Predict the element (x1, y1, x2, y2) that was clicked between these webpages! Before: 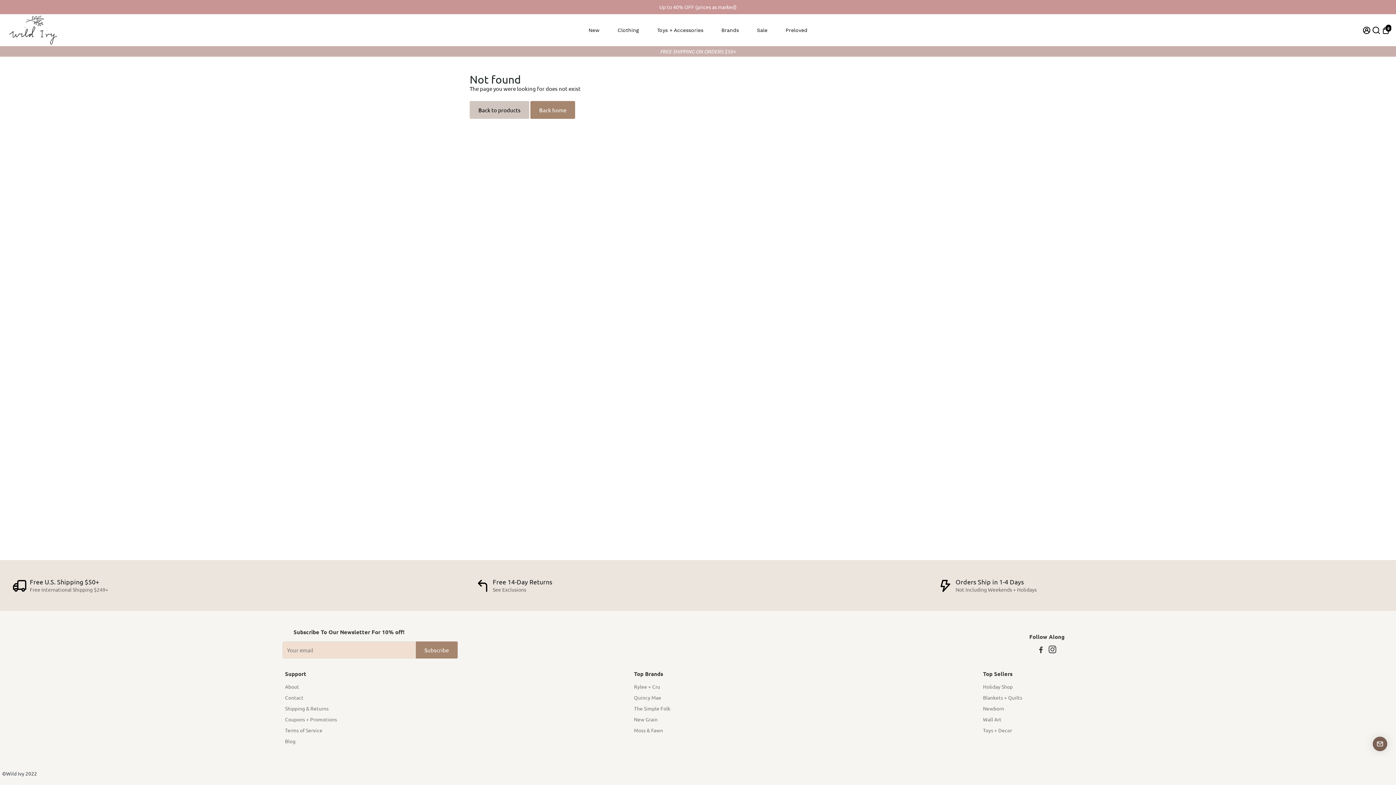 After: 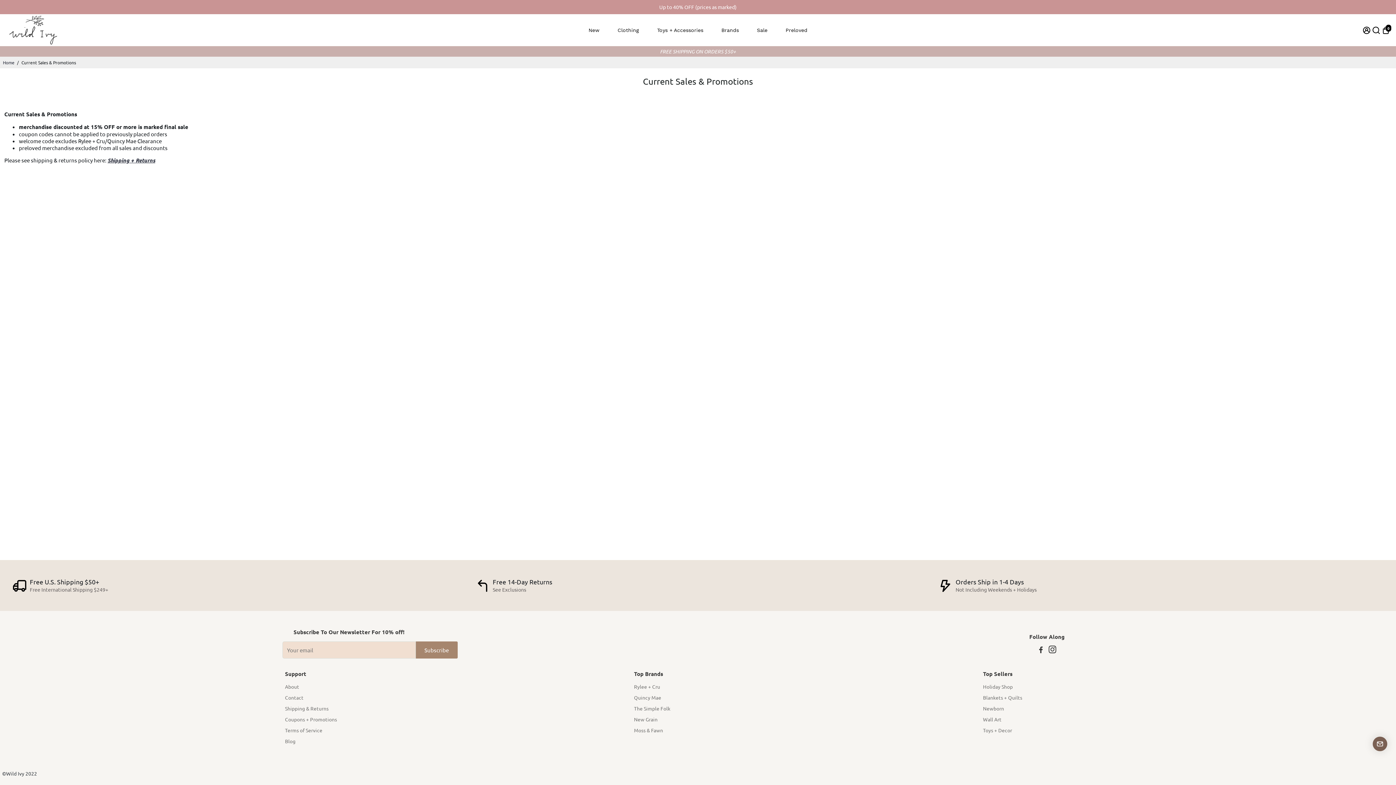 Action: label: Coupons + Promotions bbox: (285, 716, 337, 722)